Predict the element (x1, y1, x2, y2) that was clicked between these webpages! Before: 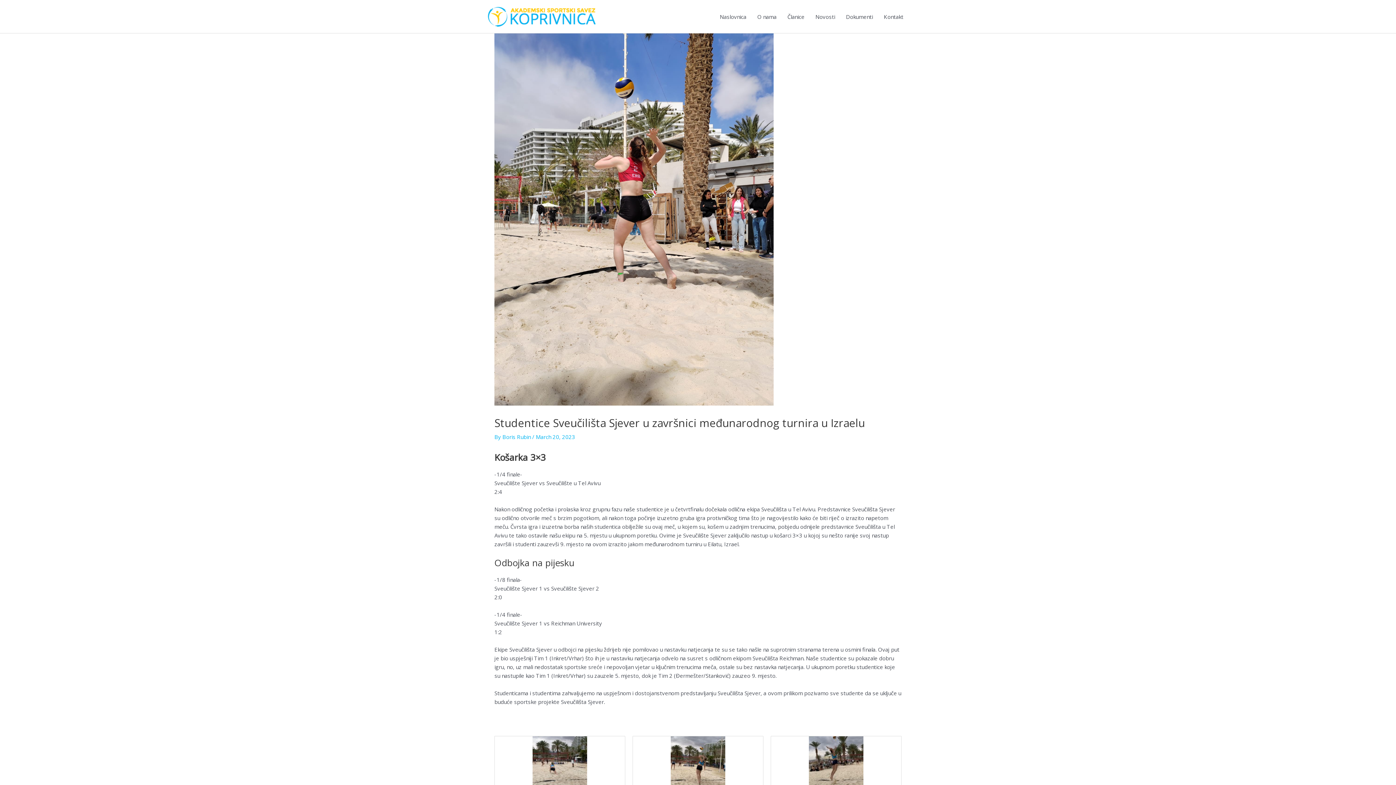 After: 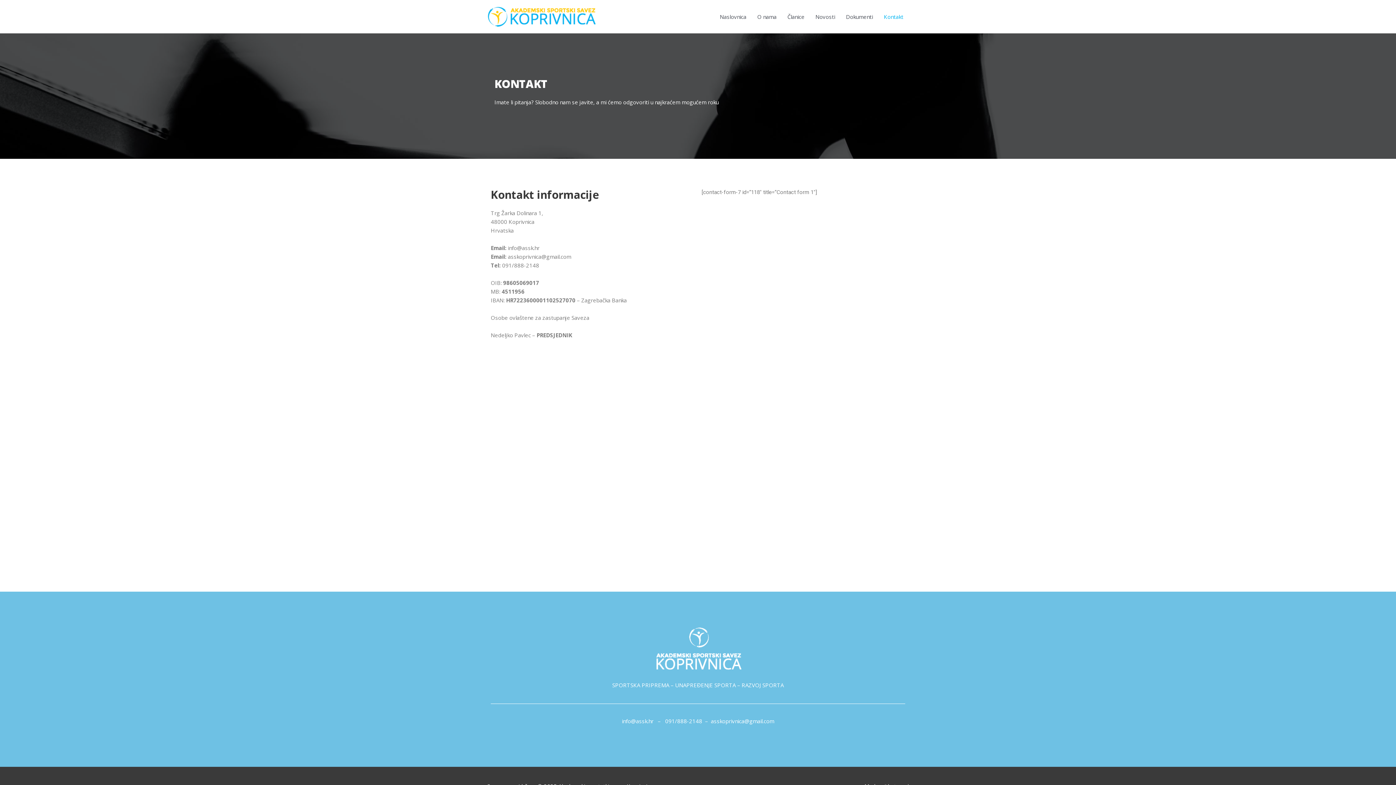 Action: bbox: (878, 0, 909, 33) label: Kontakt